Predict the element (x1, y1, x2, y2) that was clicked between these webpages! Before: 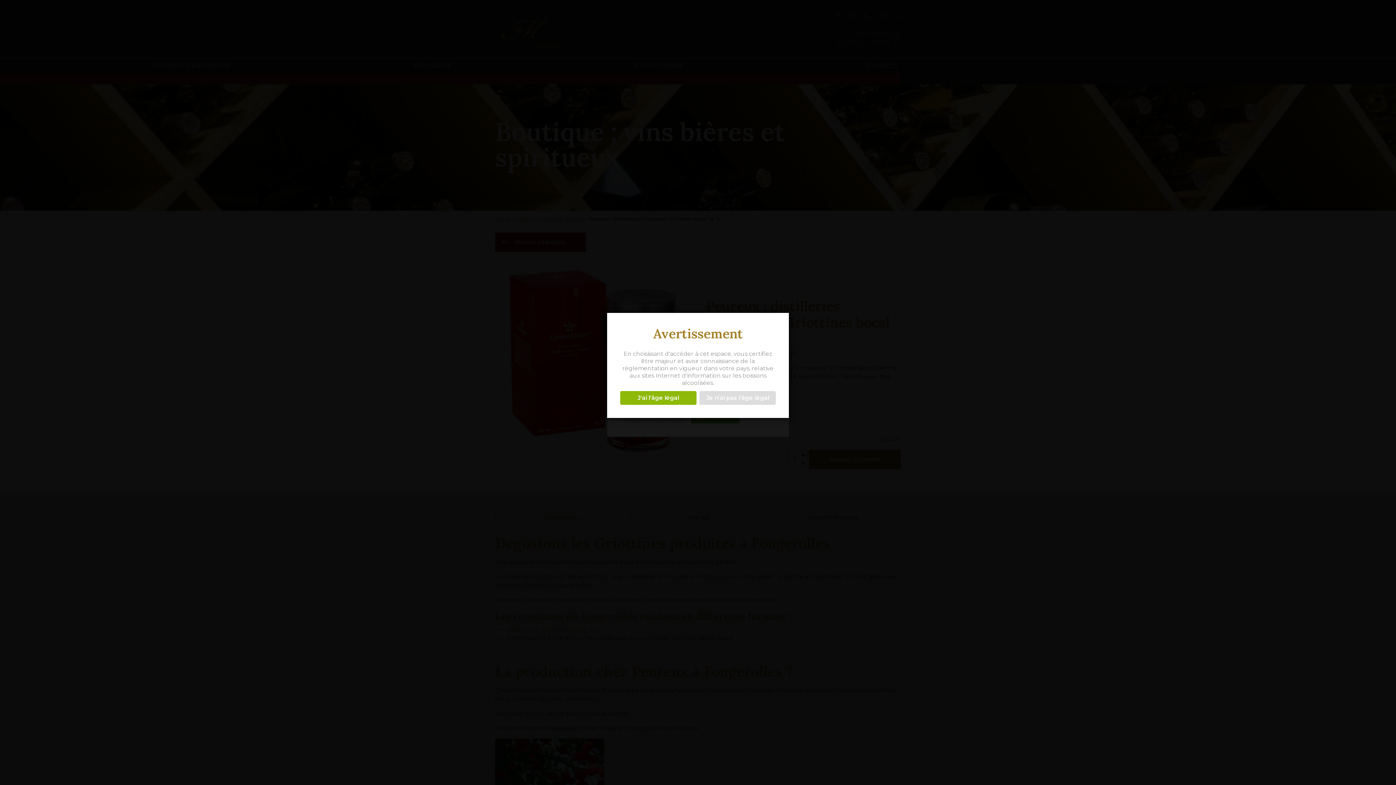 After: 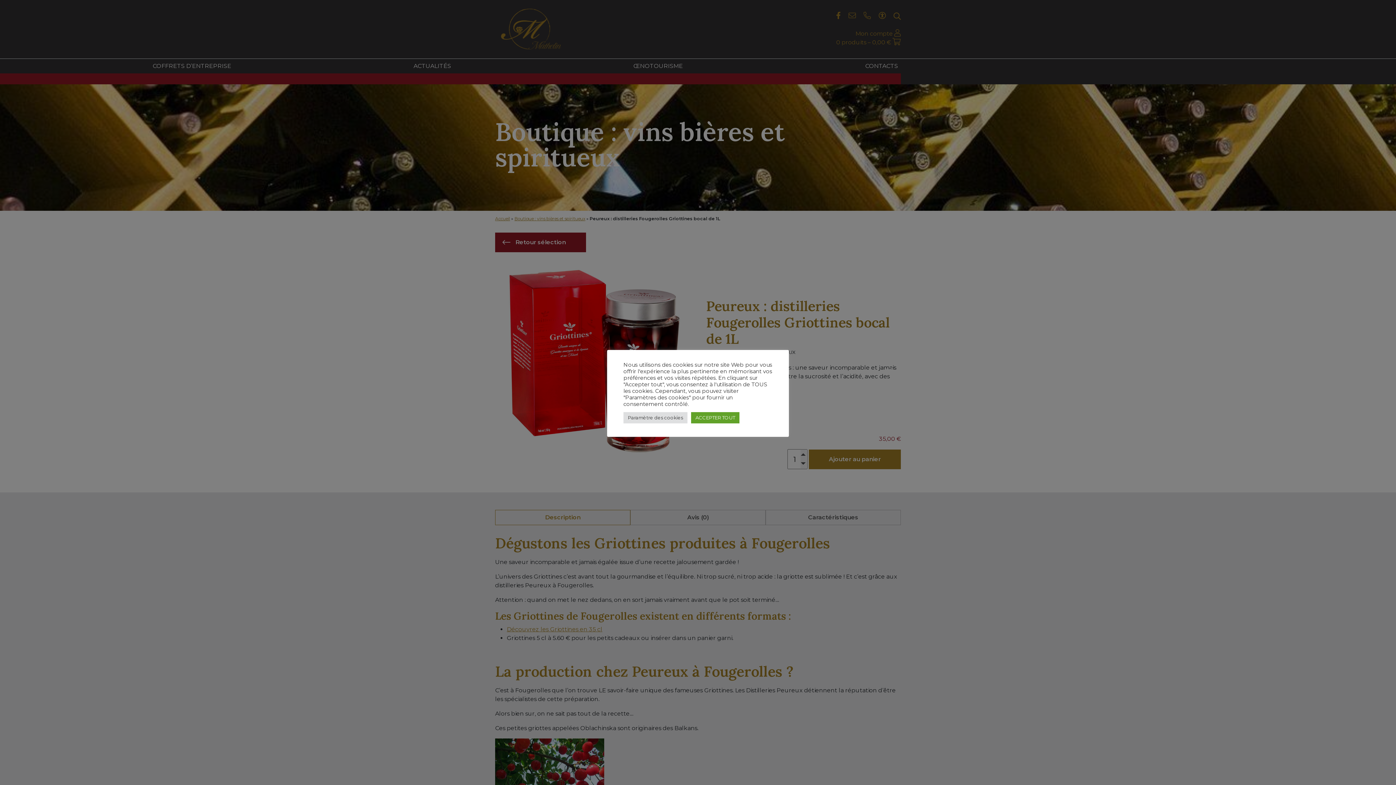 Action: bbox: (620, 391, 696, 404) label: J'ai l'âge légal